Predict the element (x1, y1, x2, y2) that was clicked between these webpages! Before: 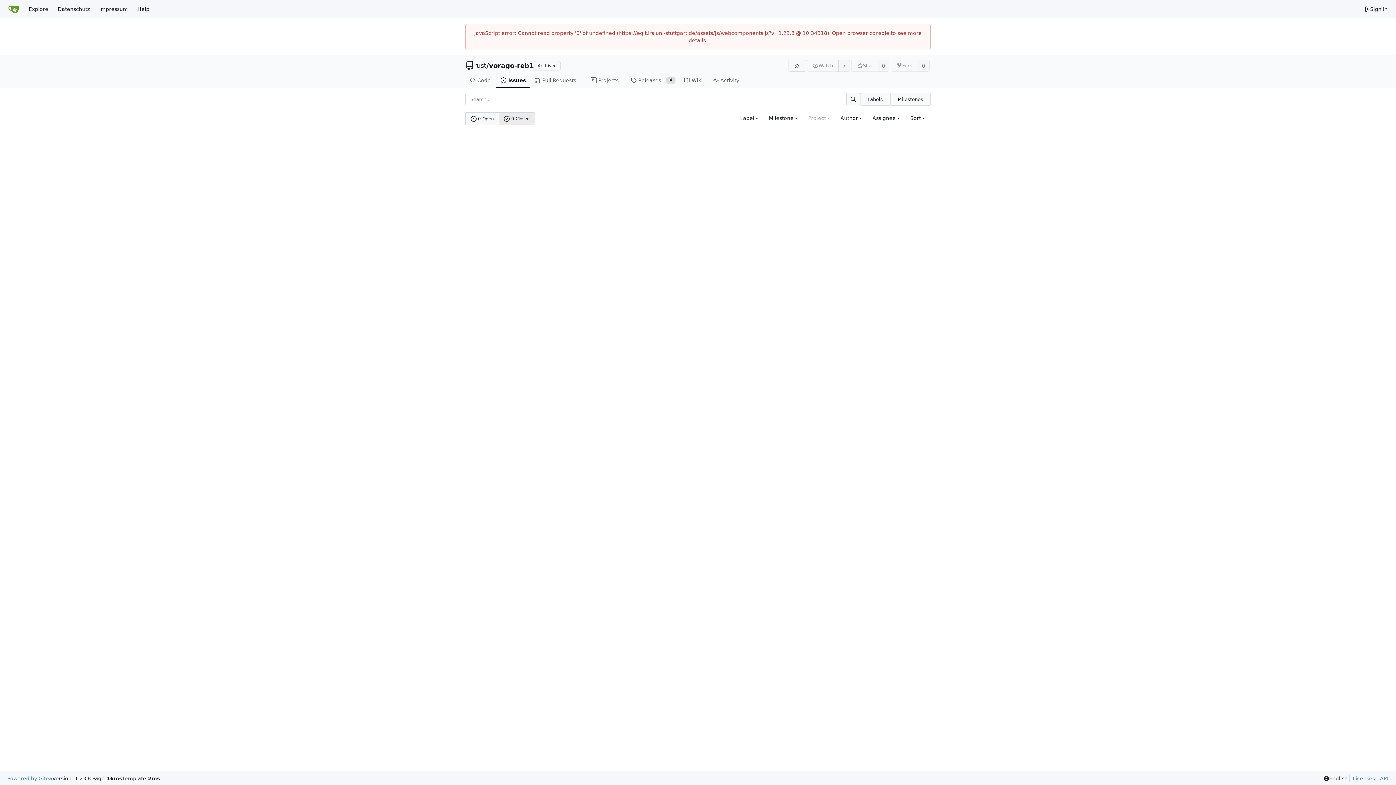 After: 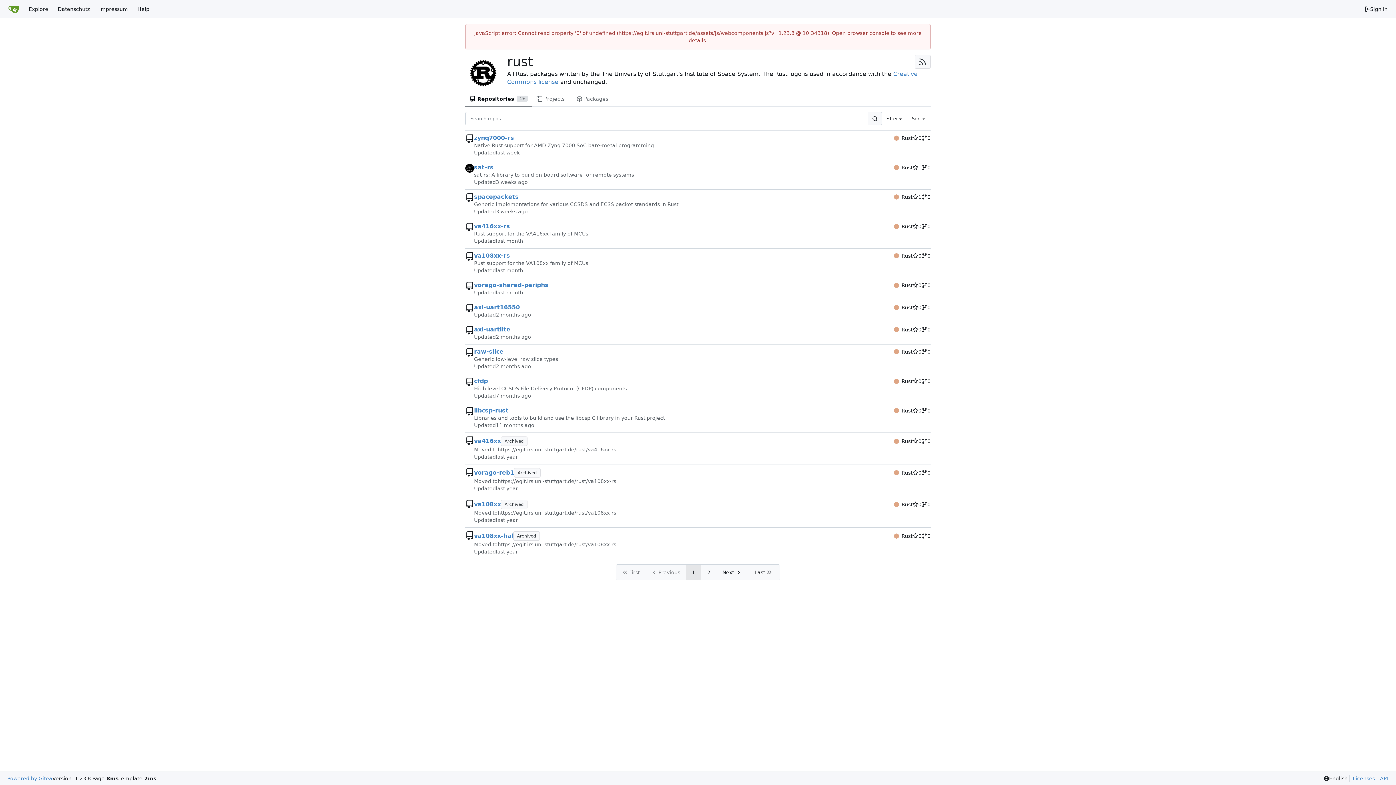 Action: label: rust bbox: (474, 62, 486, 69)